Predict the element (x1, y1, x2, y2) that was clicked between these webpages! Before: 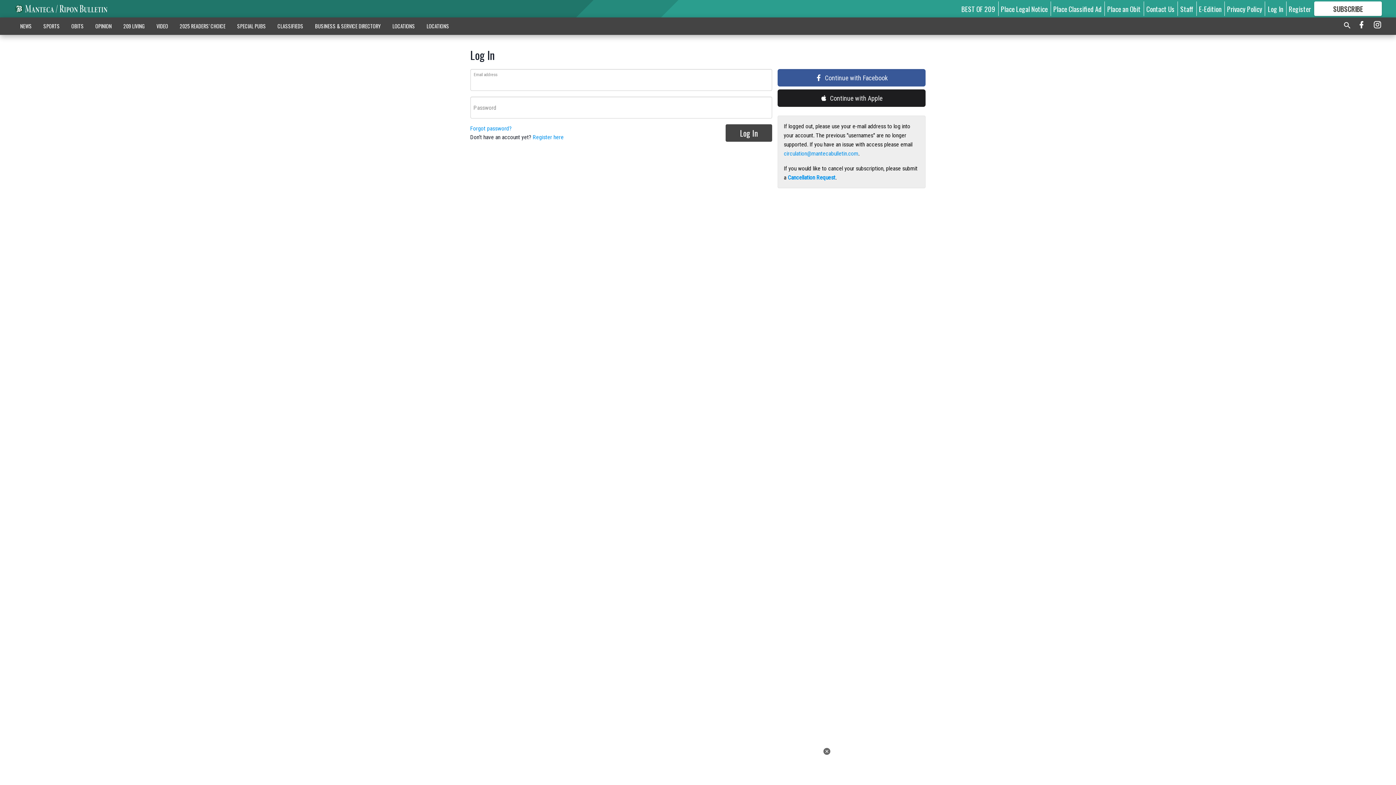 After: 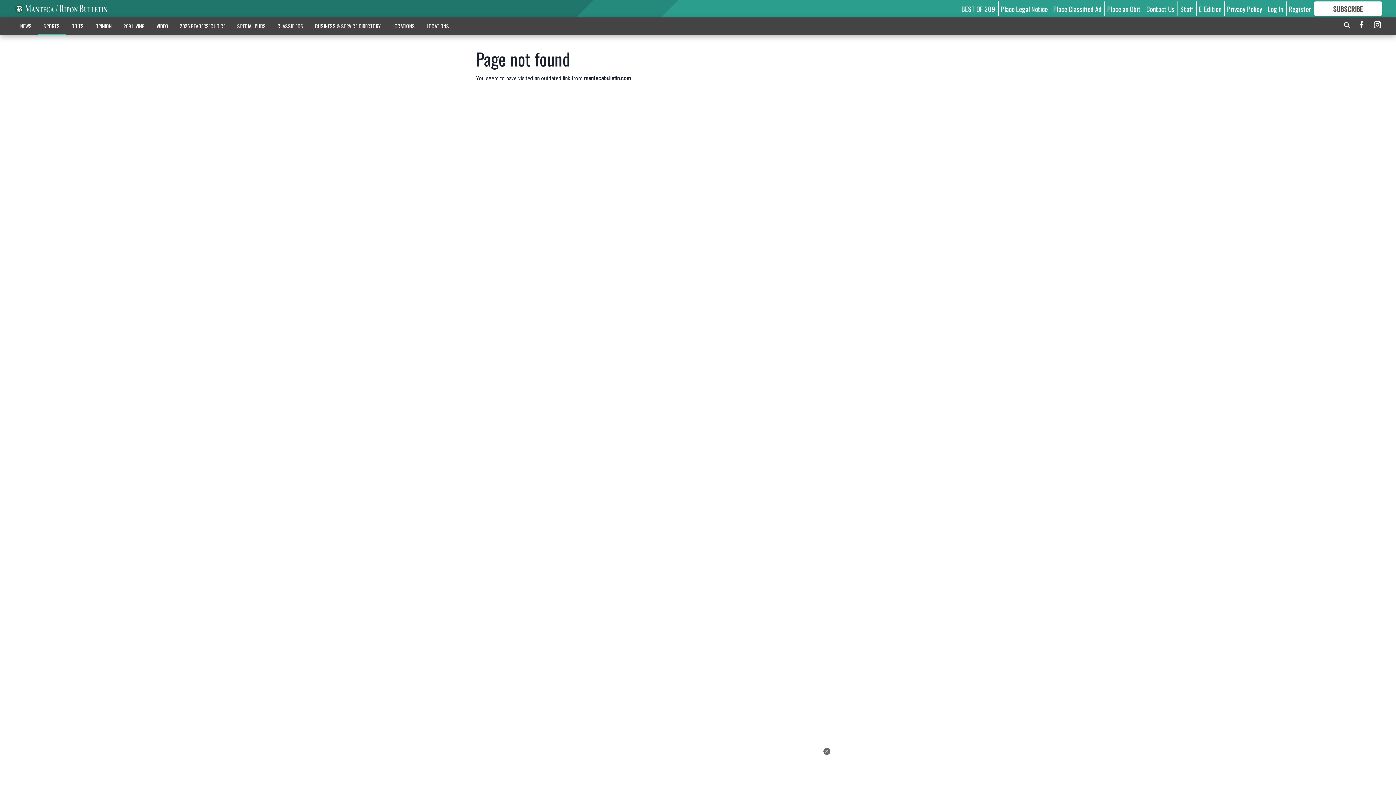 Action: bbox: (1227, 3, 1262, 13) label: Privacy Policy